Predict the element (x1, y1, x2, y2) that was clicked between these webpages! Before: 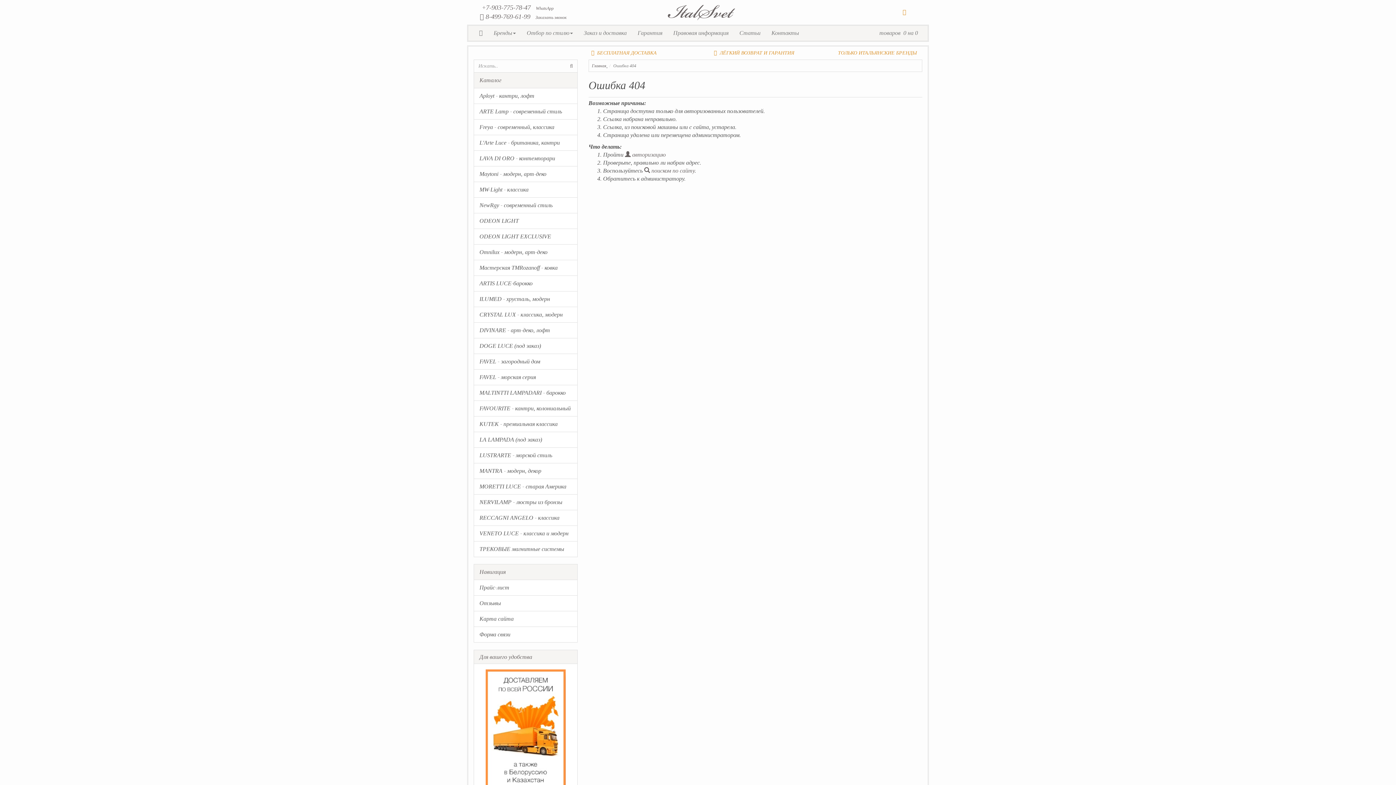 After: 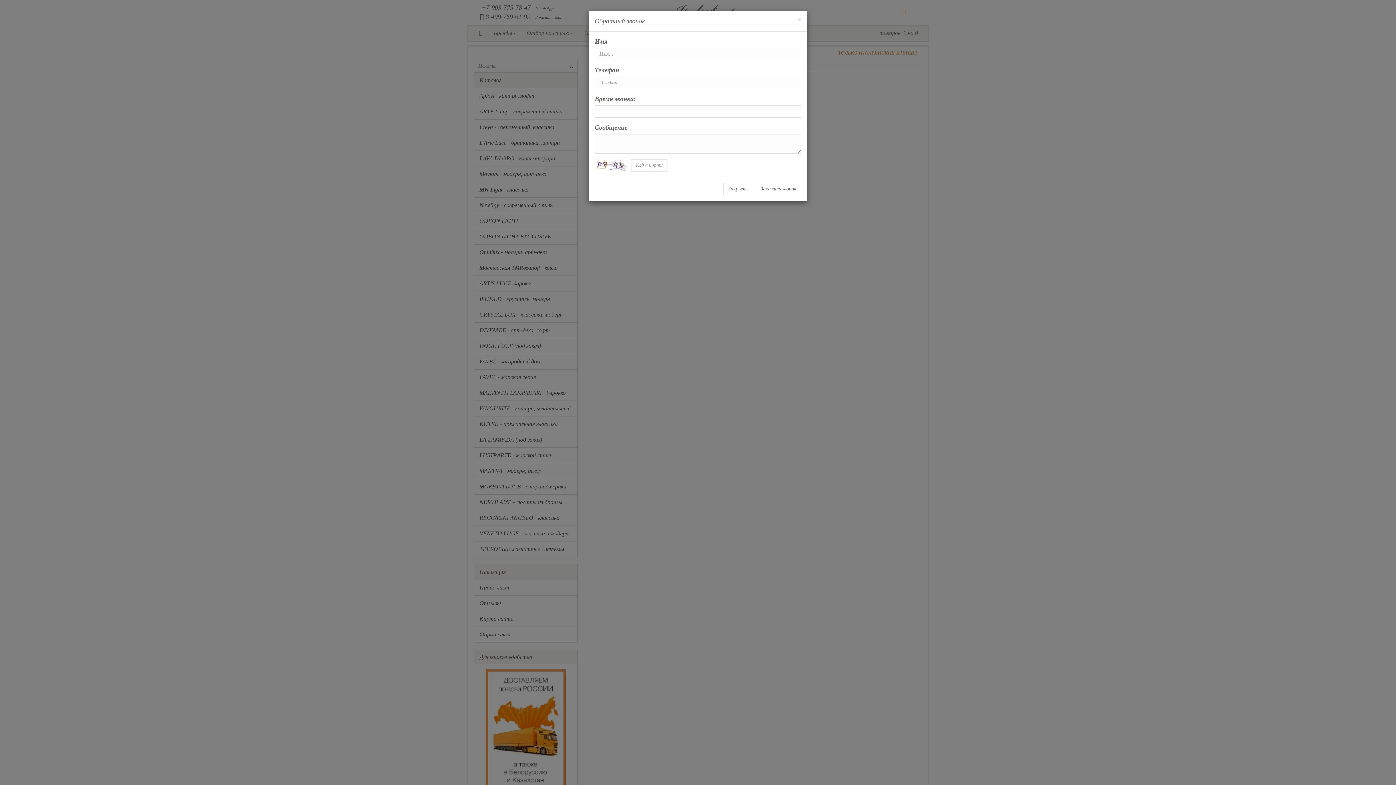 Action: label: Заказать звонок bbox: (535, 14, 566, 19)